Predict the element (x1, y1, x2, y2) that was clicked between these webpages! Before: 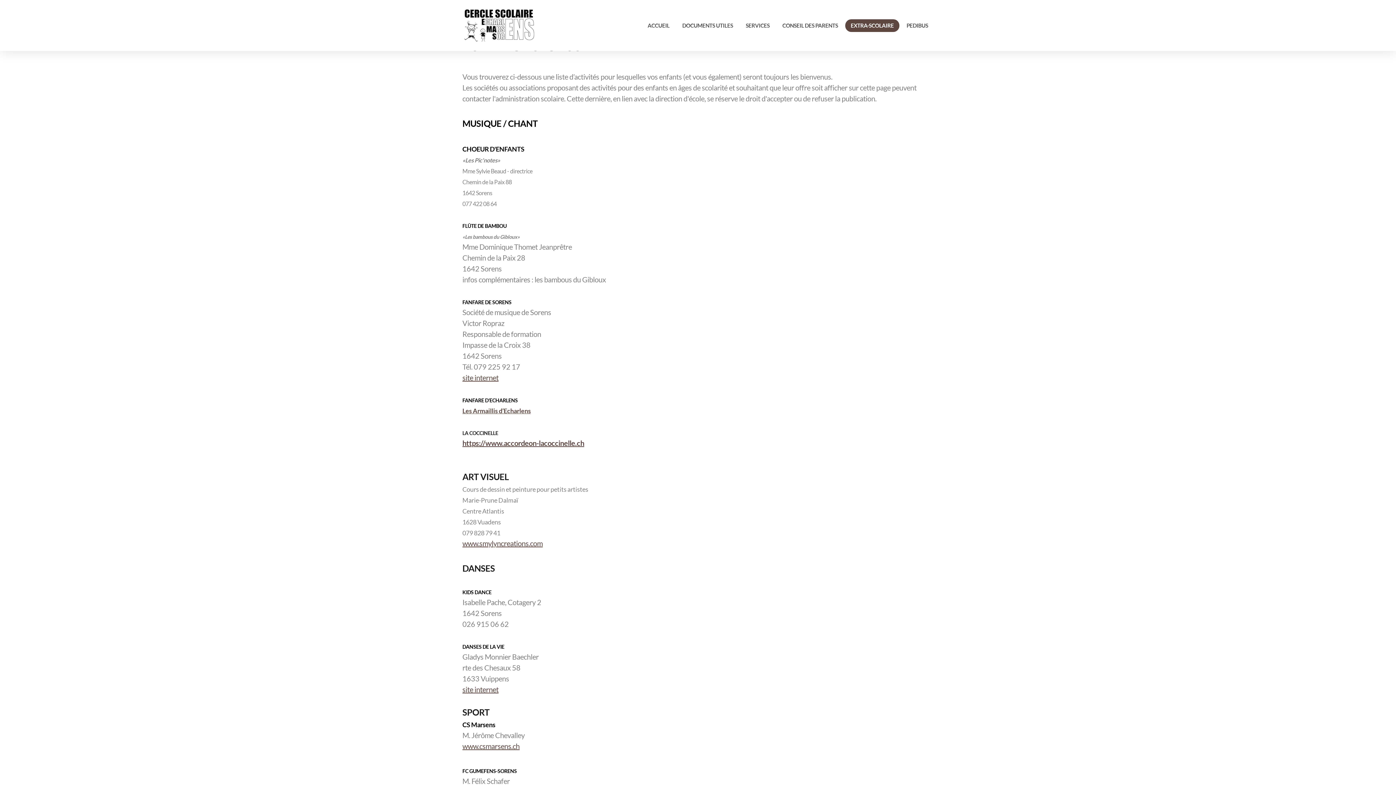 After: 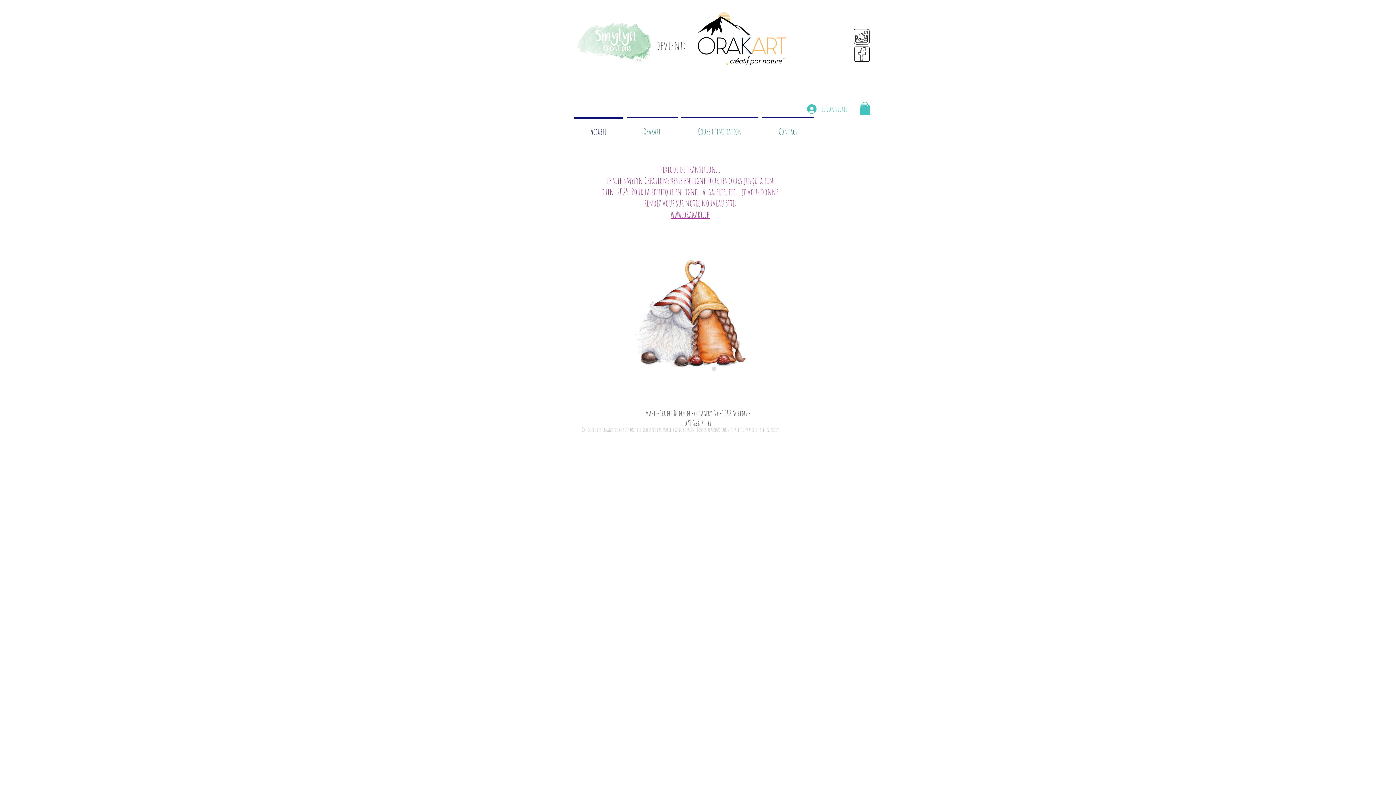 Action: bbox: (462, 539, 542, 548) label: www.smylyncreations.com